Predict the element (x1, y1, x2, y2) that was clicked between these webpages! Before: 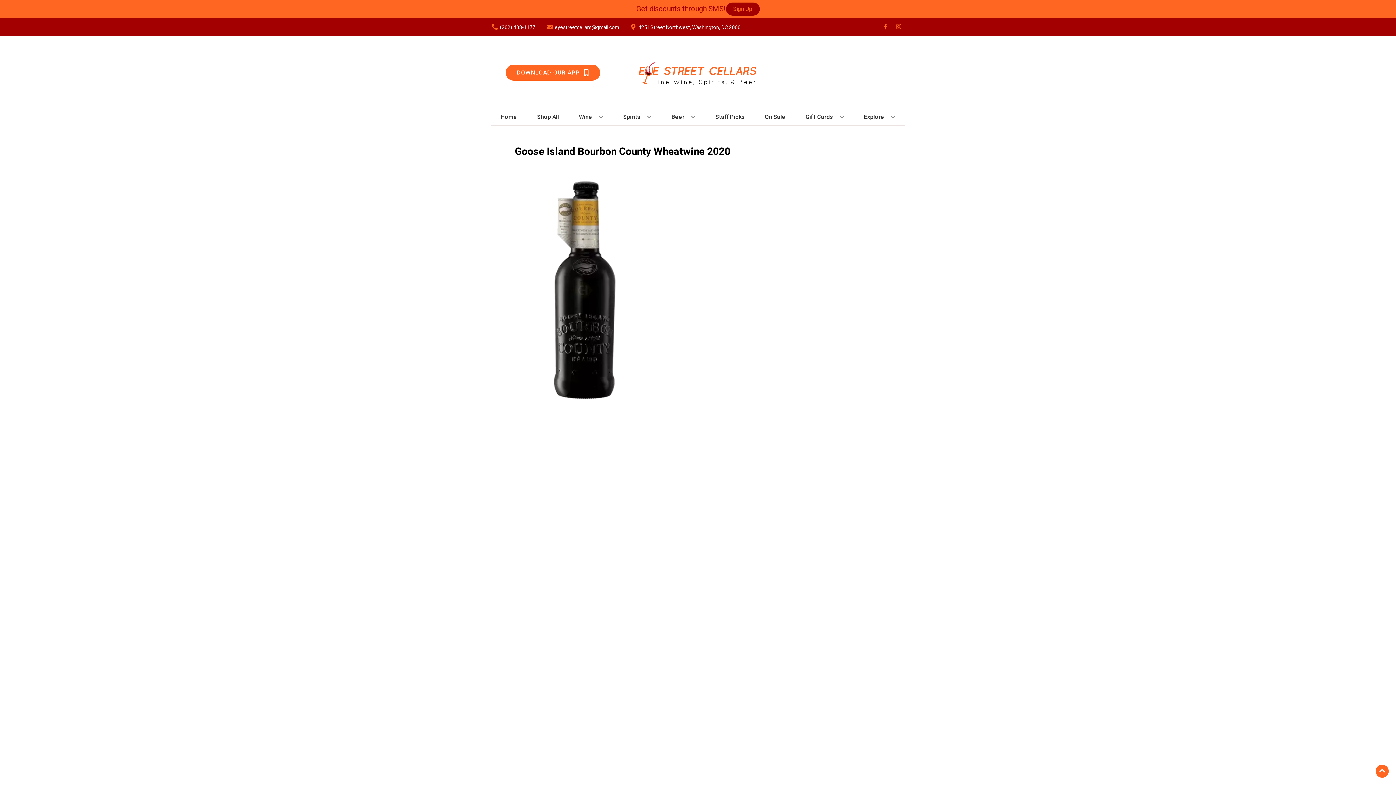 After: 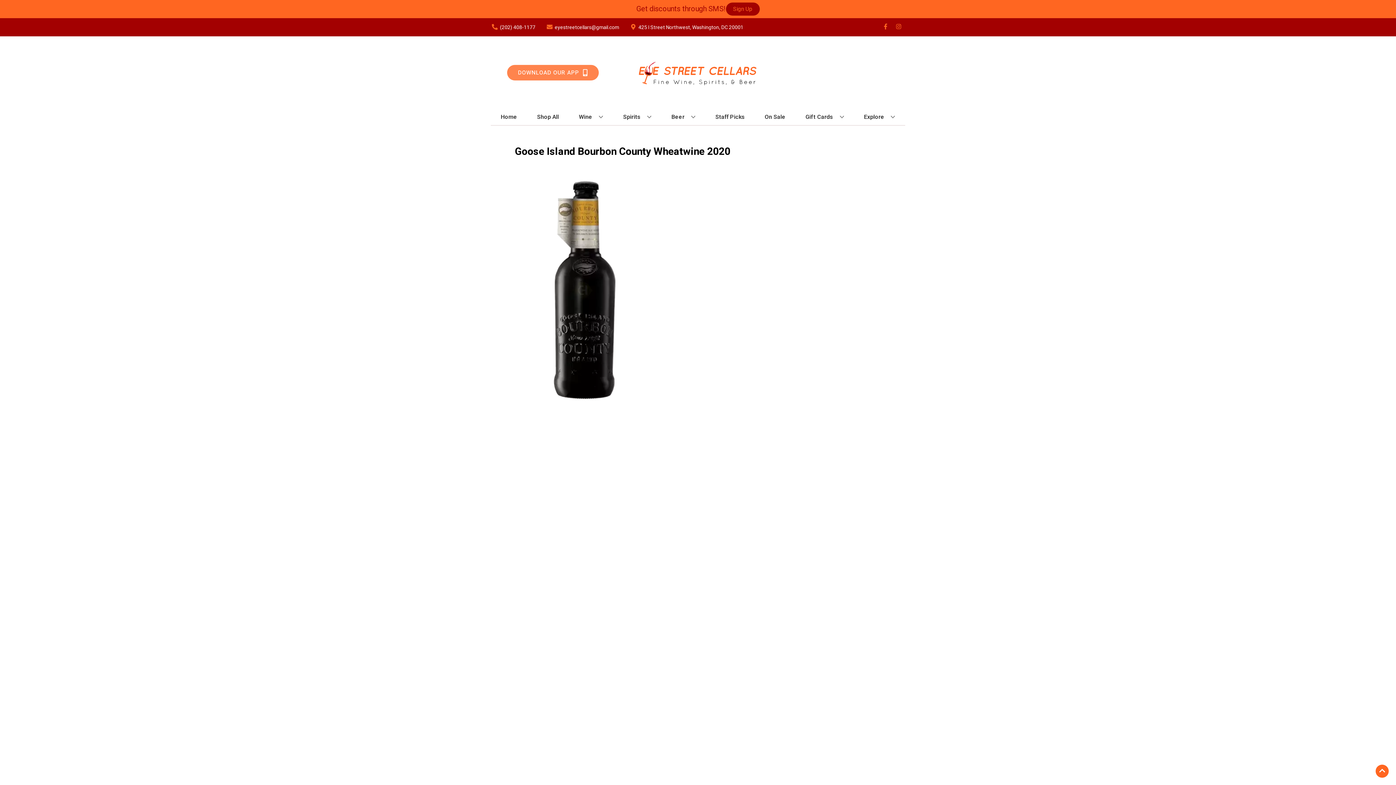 Action: label: Opens app link in a new tab to DOWNLOAD OUR APP bbox: (505, 64, 600, 80)